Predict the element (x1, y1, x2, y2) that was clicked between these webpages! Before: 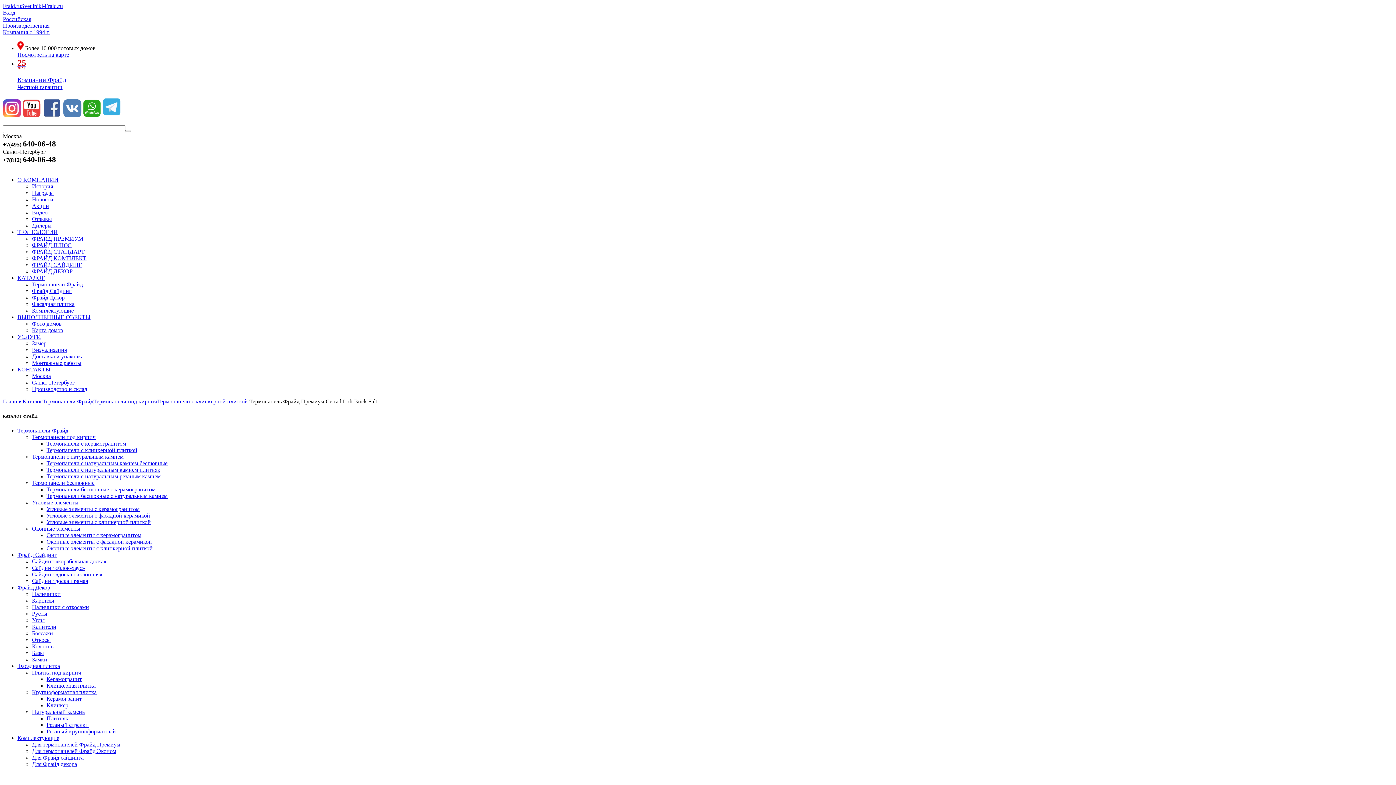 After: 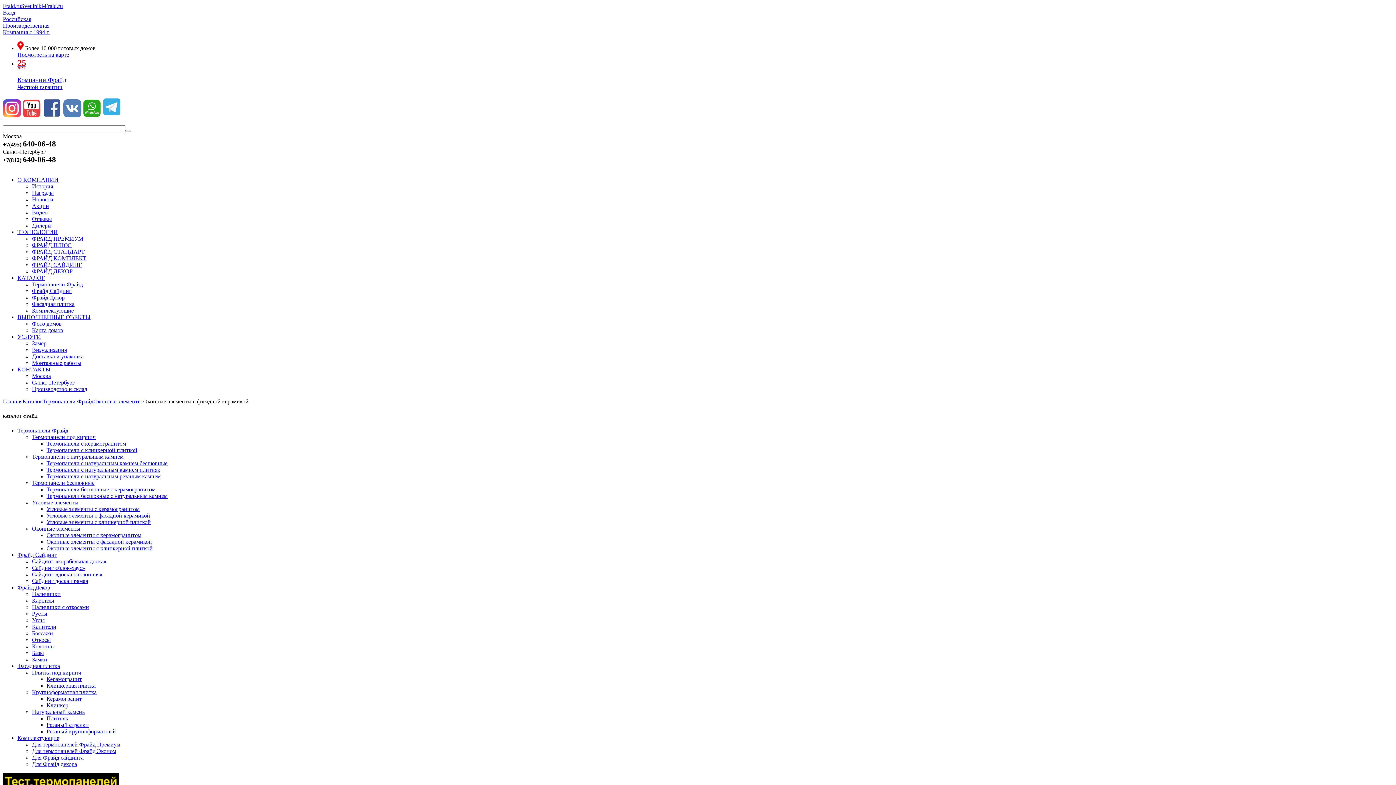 Action: bbox: (46, 538, 152, 545) label: Оконные элементы с фасадной керамикой